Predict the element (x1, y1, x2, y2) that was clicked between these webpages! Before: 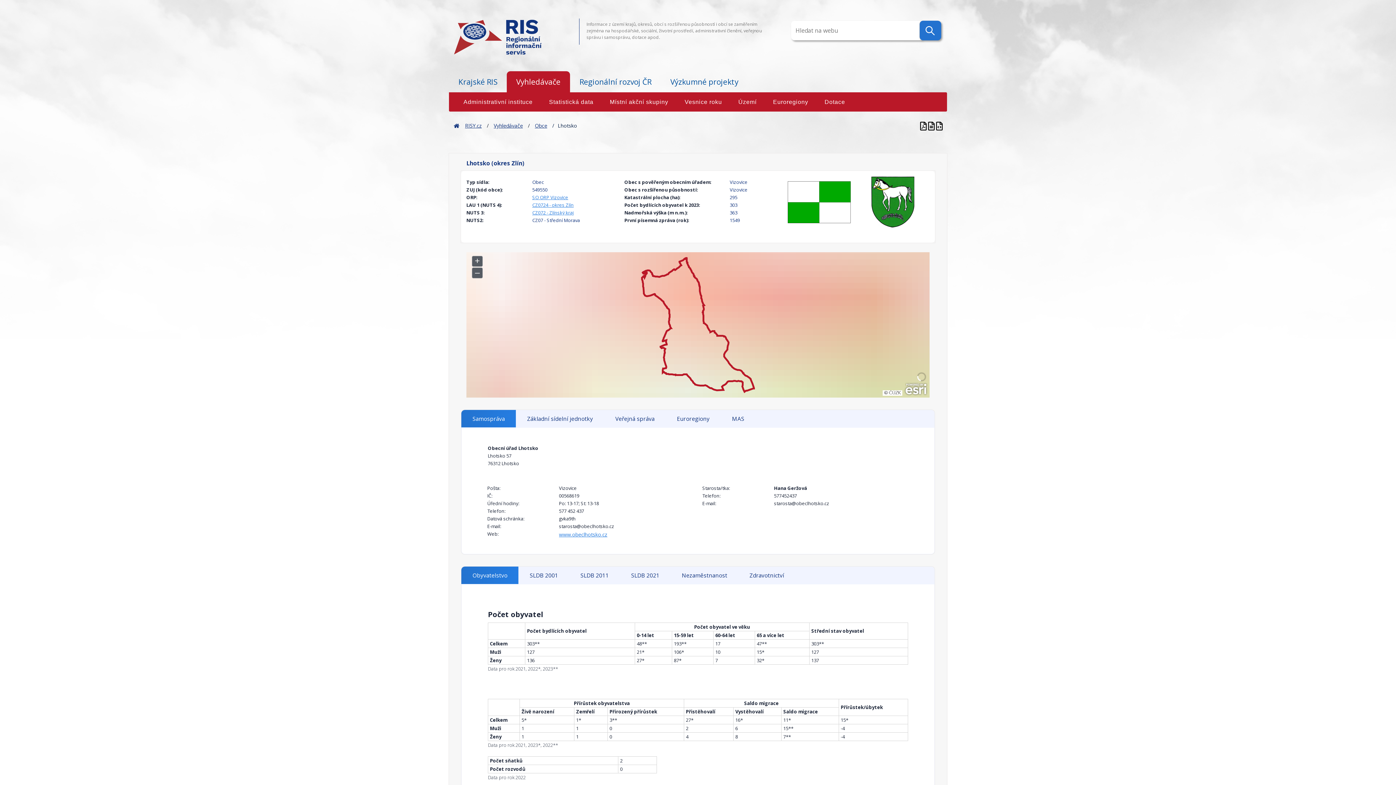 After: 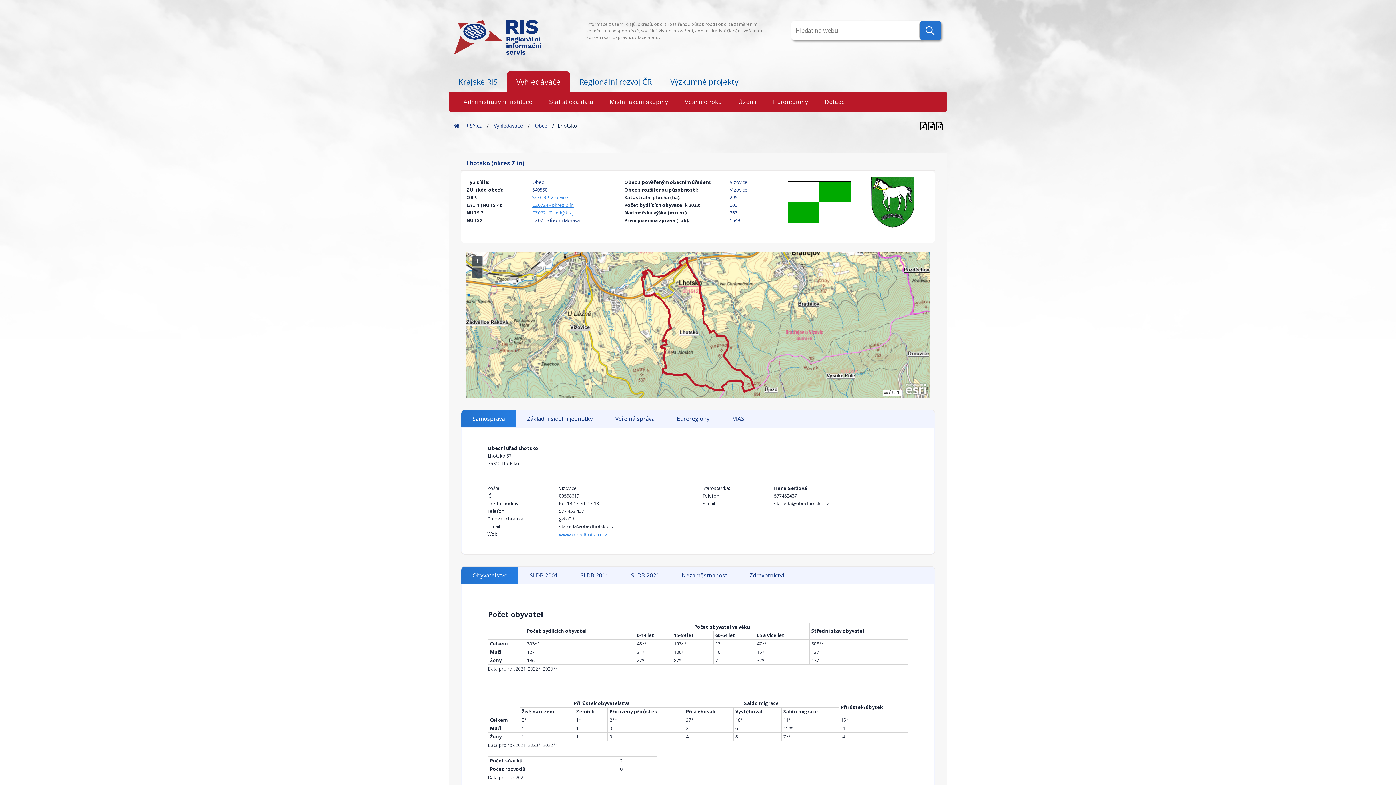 Action: bbox: (493, 122, 522, 129) label: Vyhledávače